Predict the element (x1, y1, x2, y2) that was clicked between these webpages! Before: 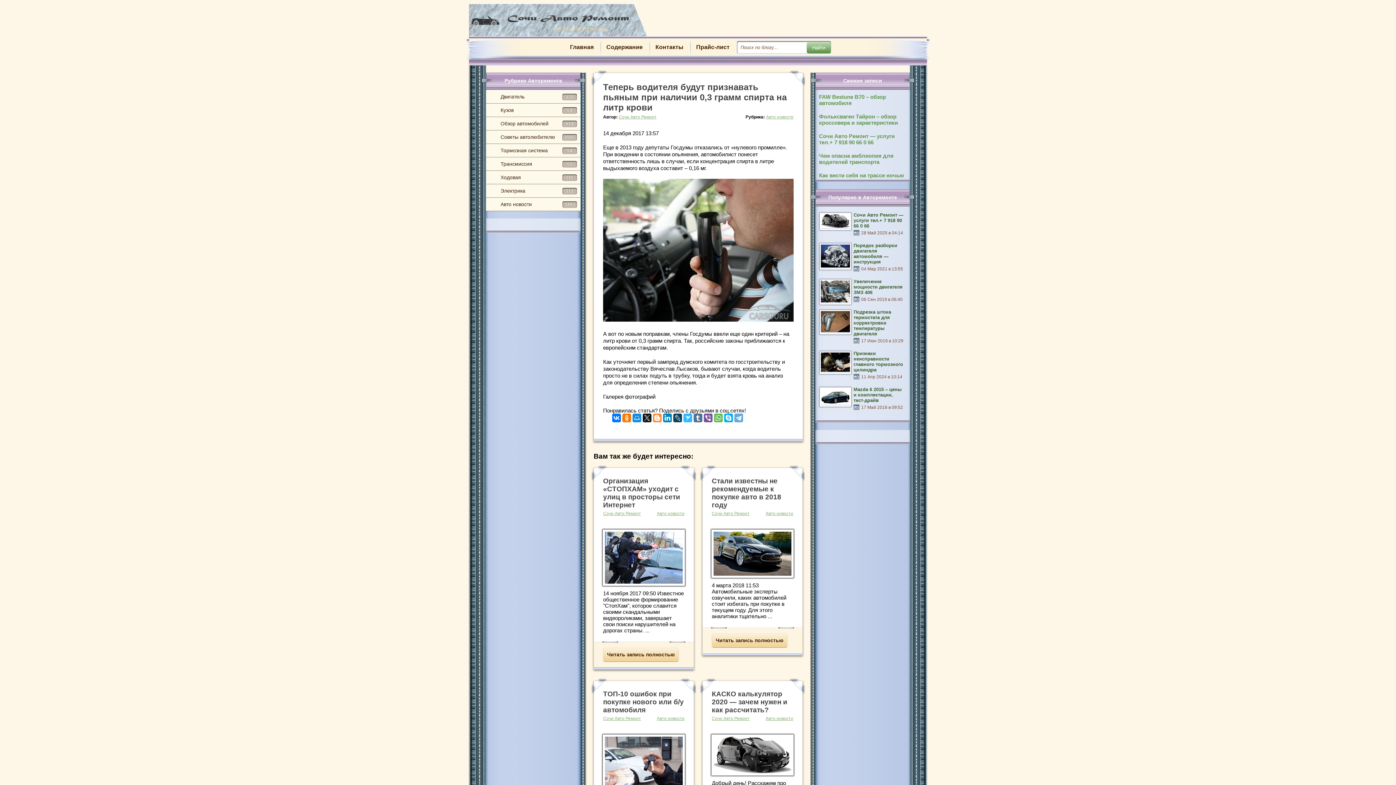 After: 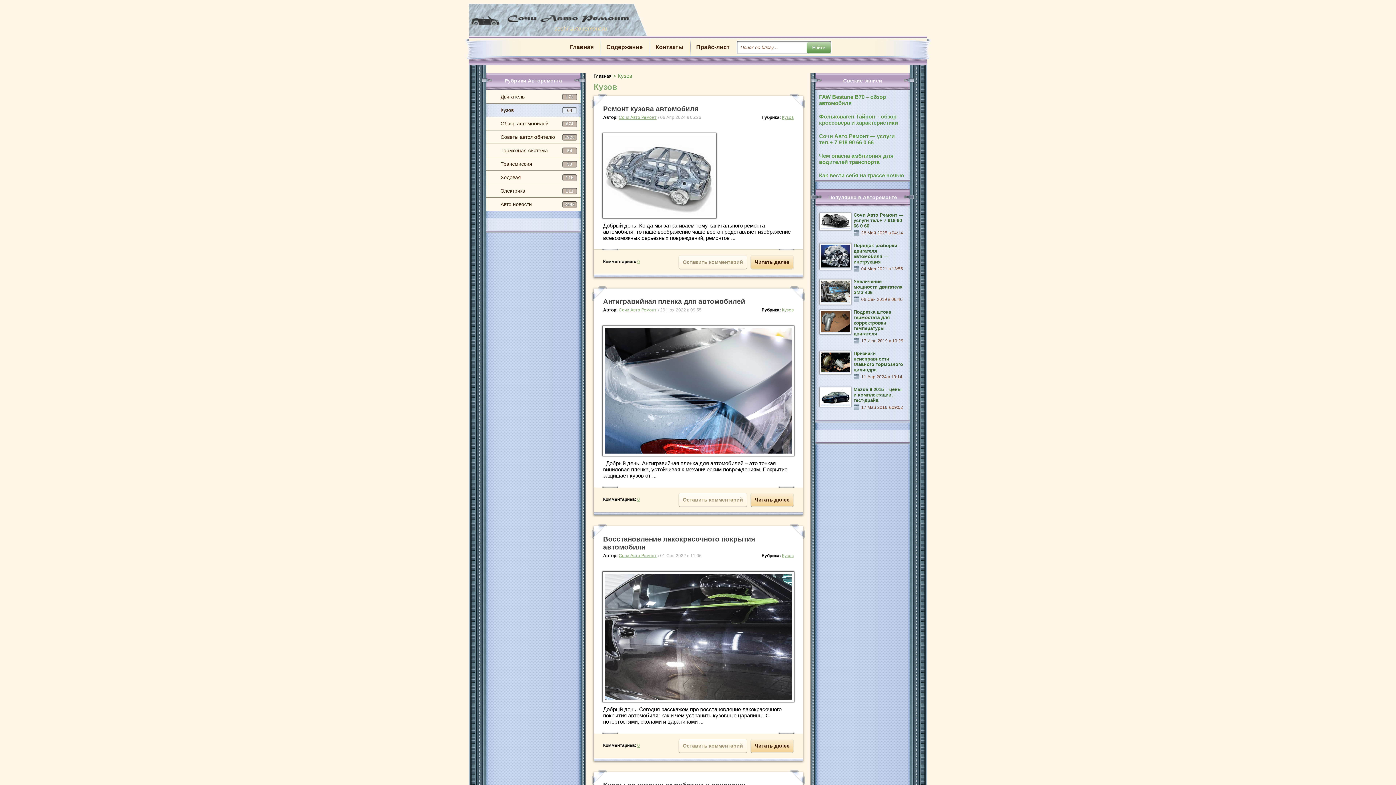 Action: bbox: (486, 103, 580, 117) label: Кузов
64